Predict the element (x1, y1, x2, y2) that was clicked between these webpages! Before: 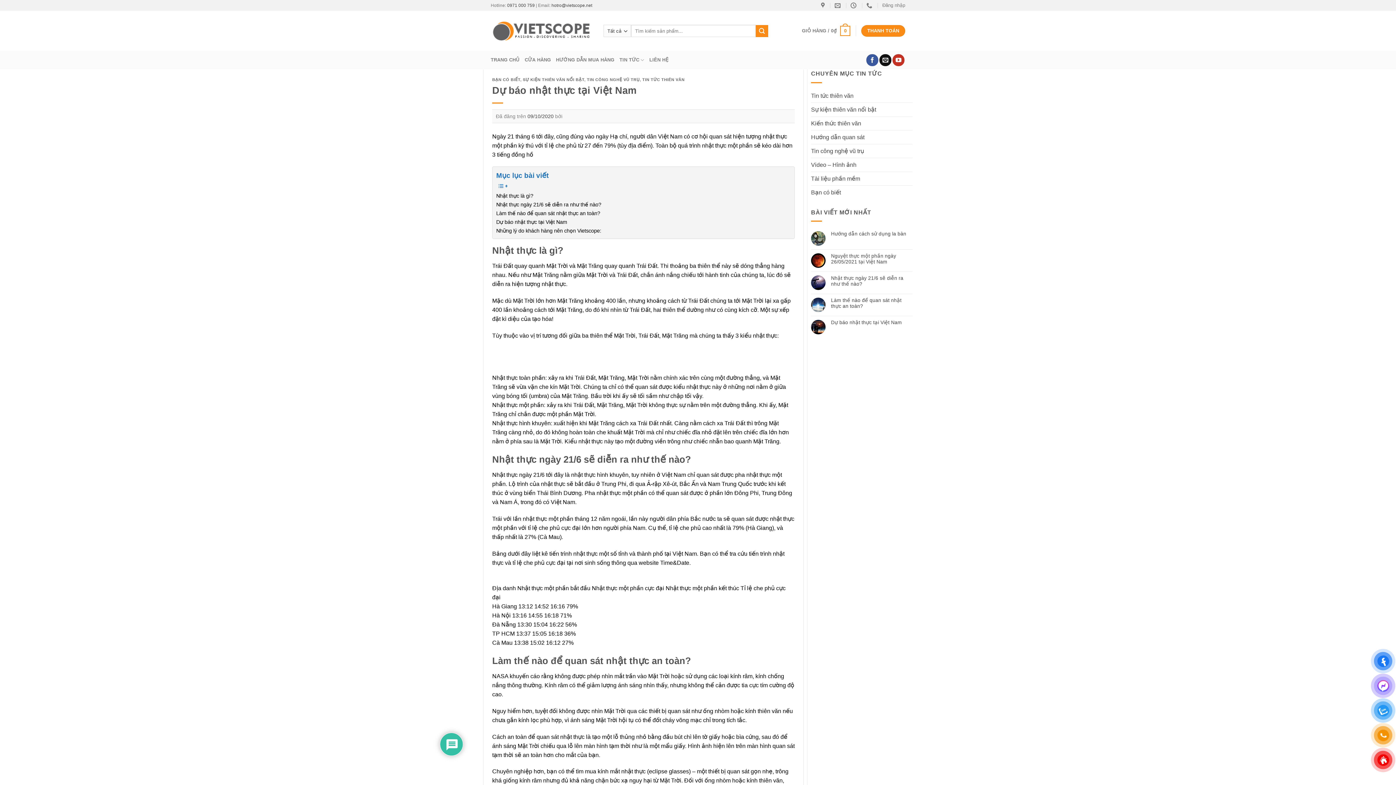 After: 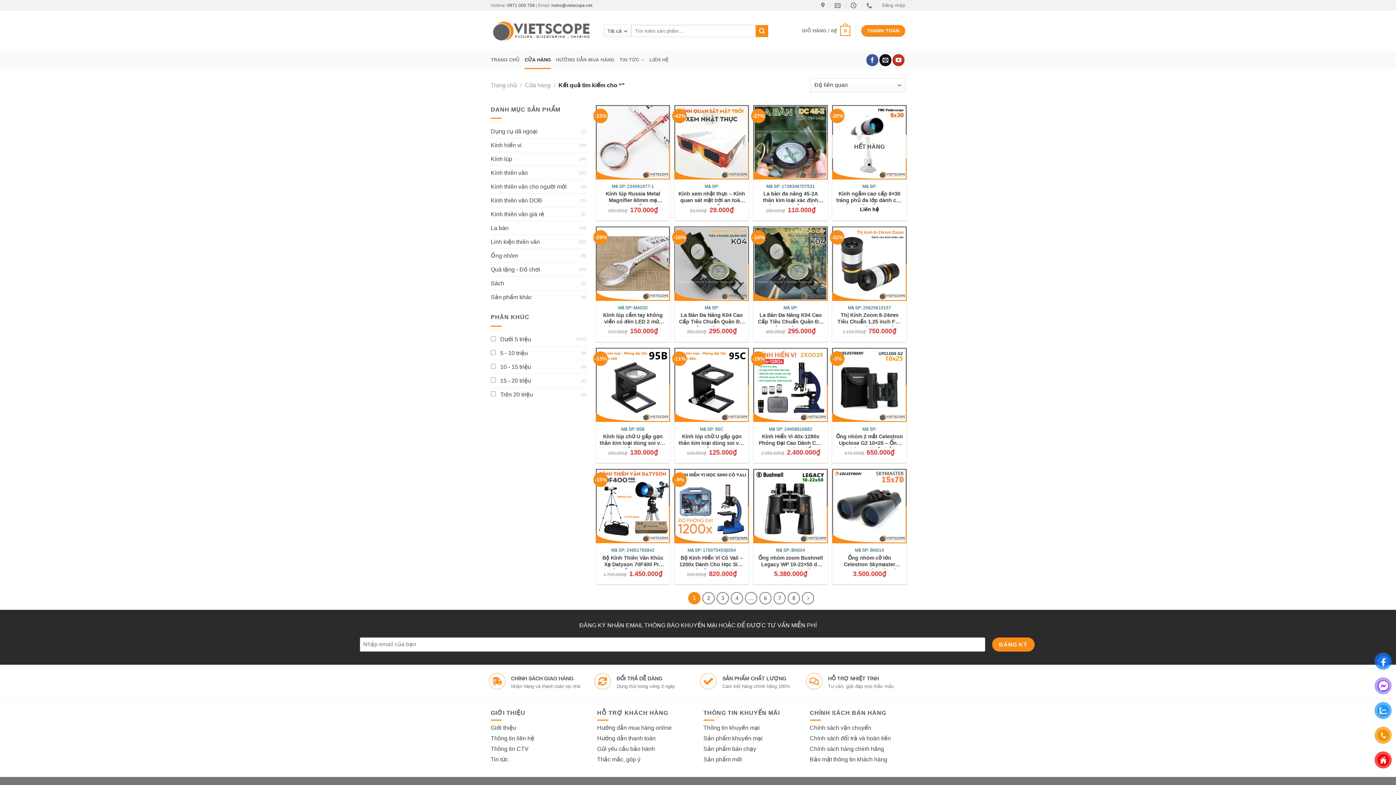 Action: label: Nộp bbox: (755, 24, 768, 36)